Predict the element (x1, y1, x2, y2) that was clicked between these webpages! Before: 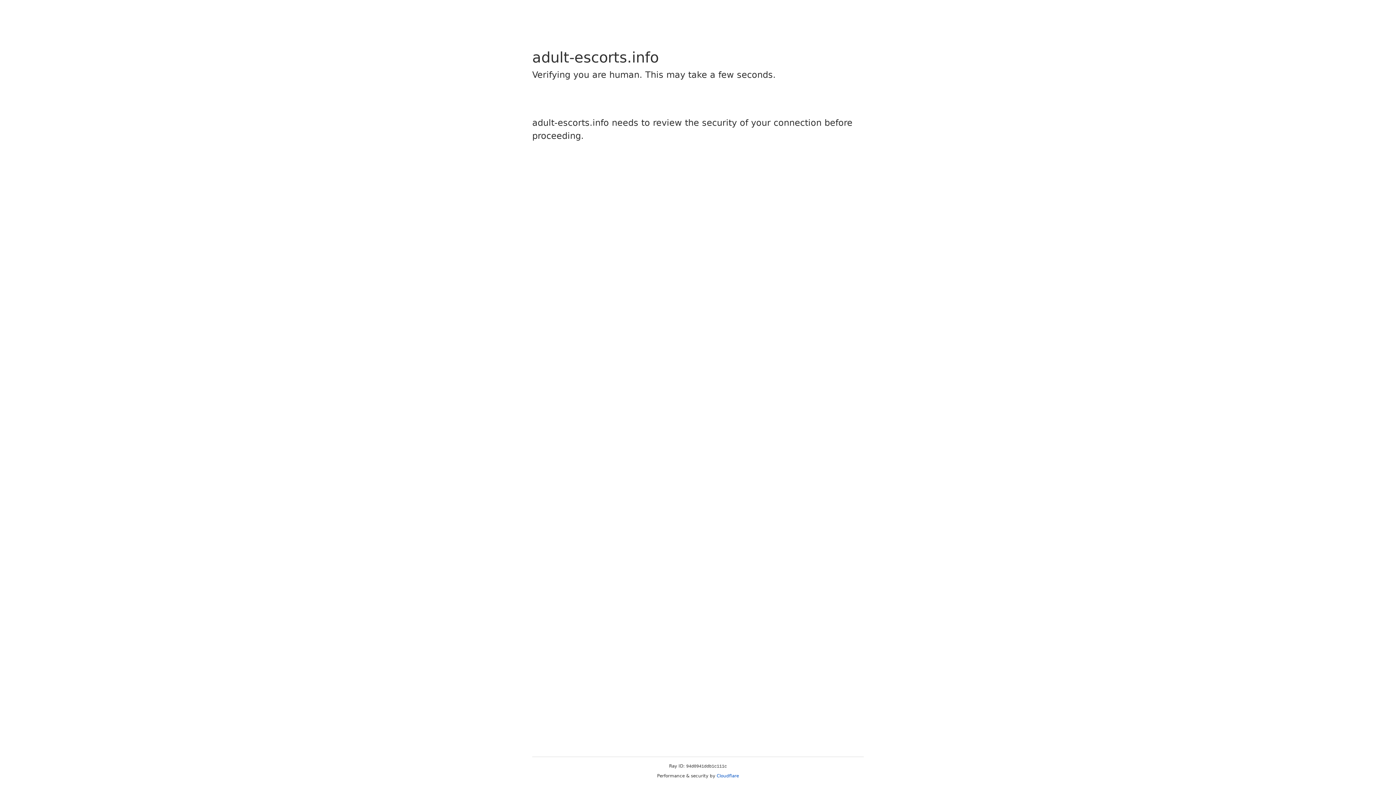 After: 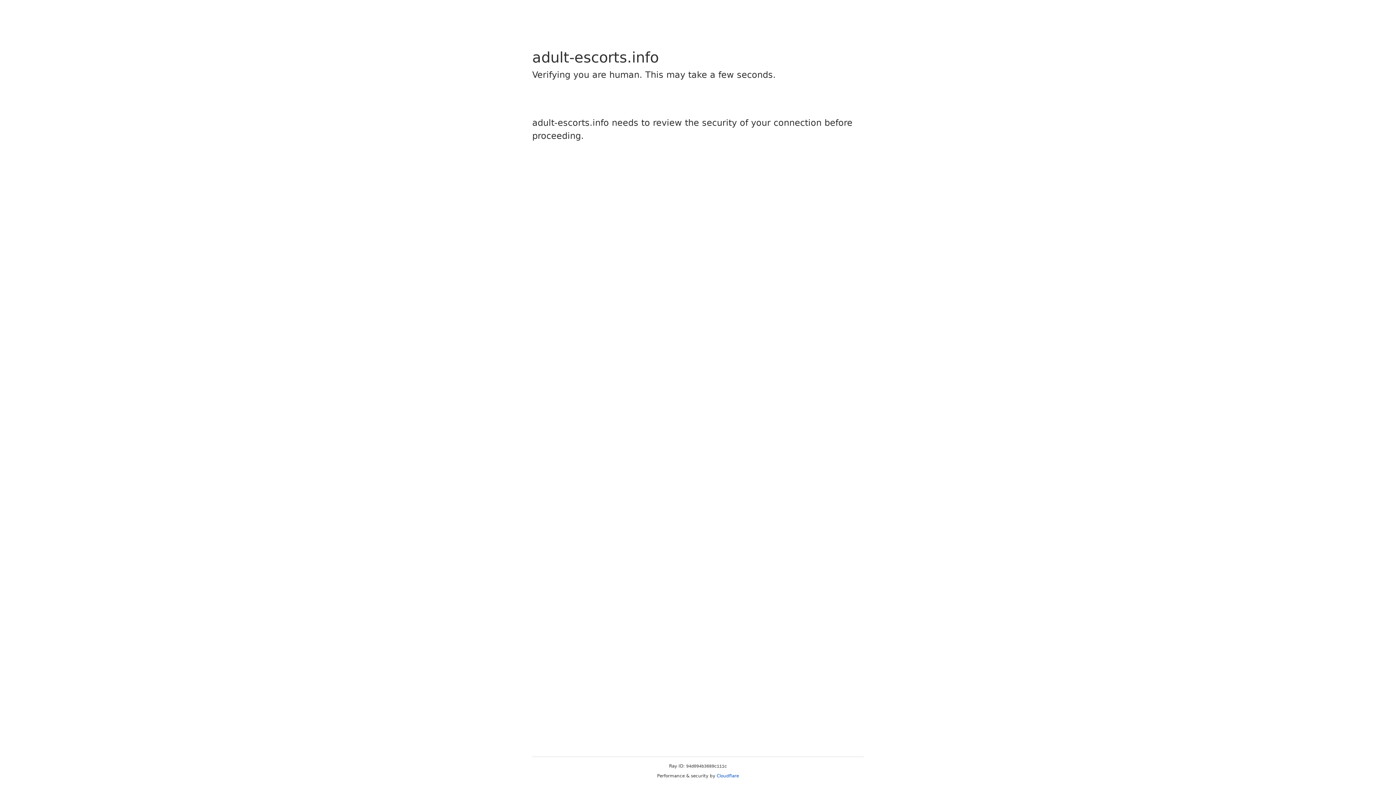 Action: label: Cloudflare bbox: (716, 773, 739, 778)